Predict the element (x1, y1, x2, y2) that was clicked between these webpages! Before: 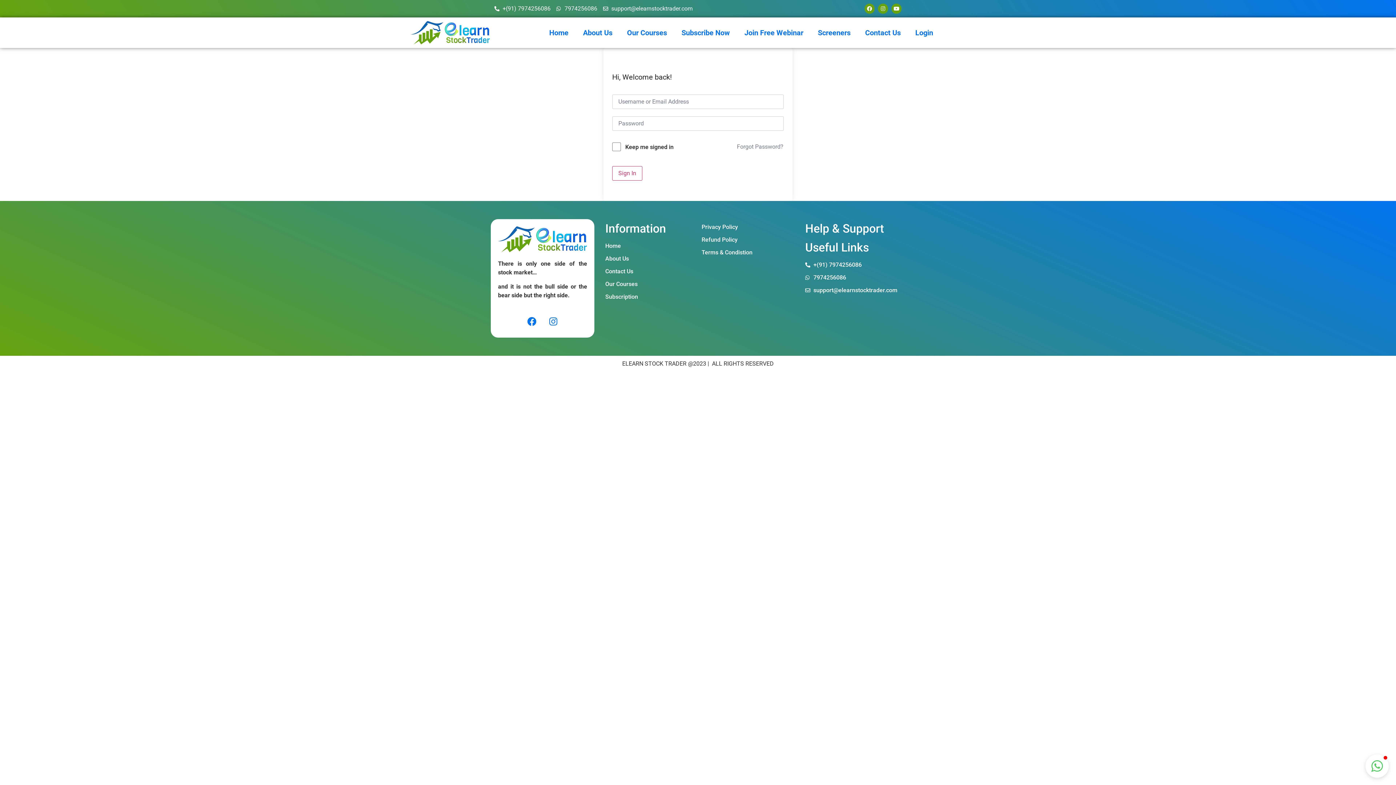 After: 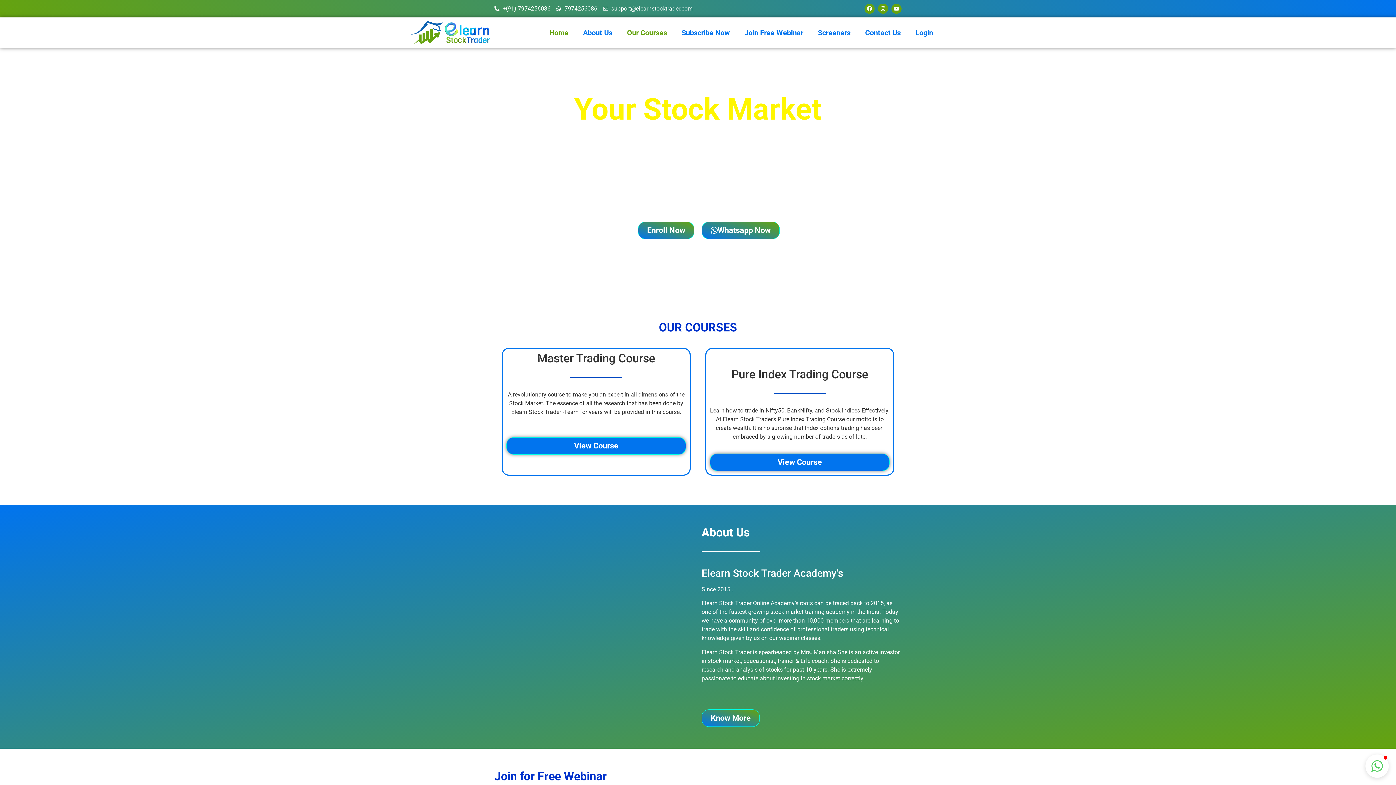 Action: bbox: (498, 226, 587, 252)